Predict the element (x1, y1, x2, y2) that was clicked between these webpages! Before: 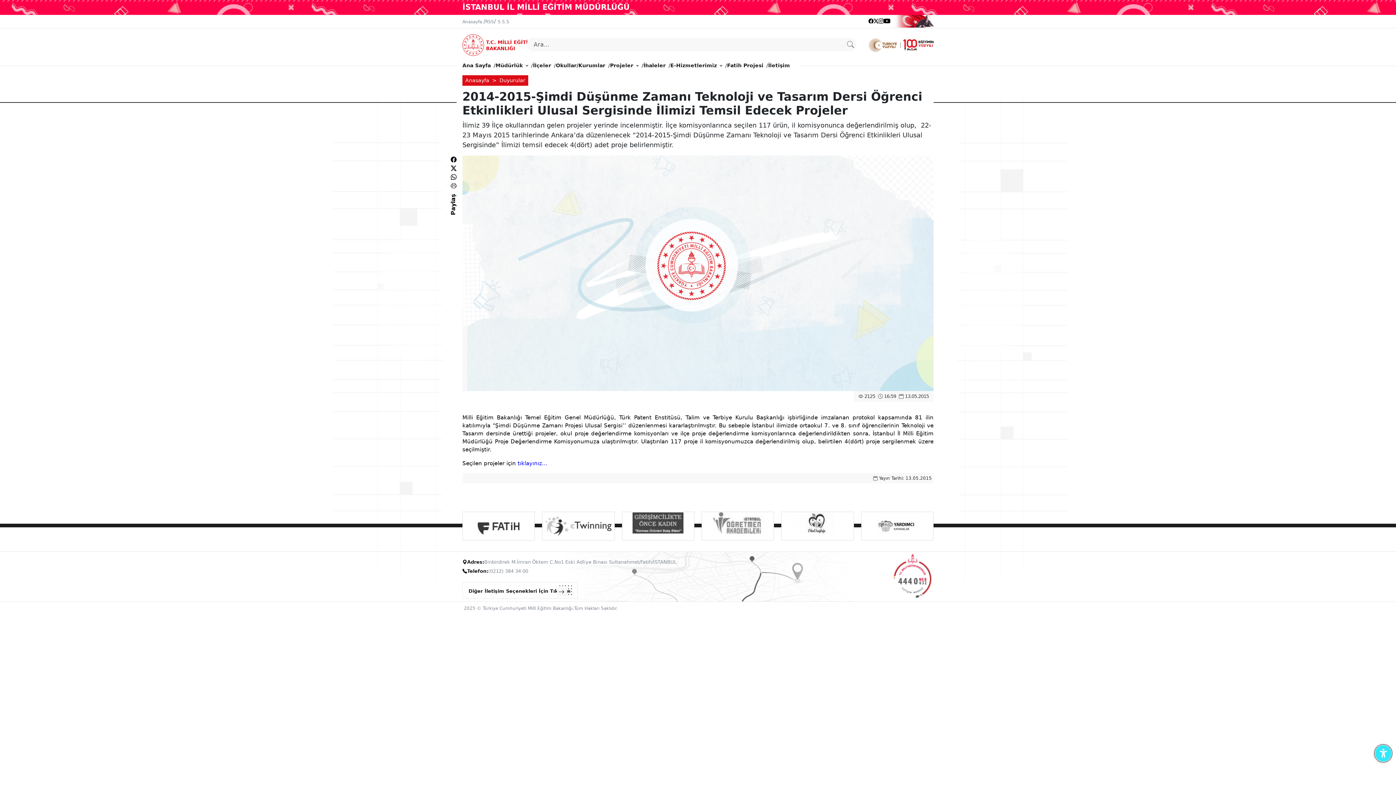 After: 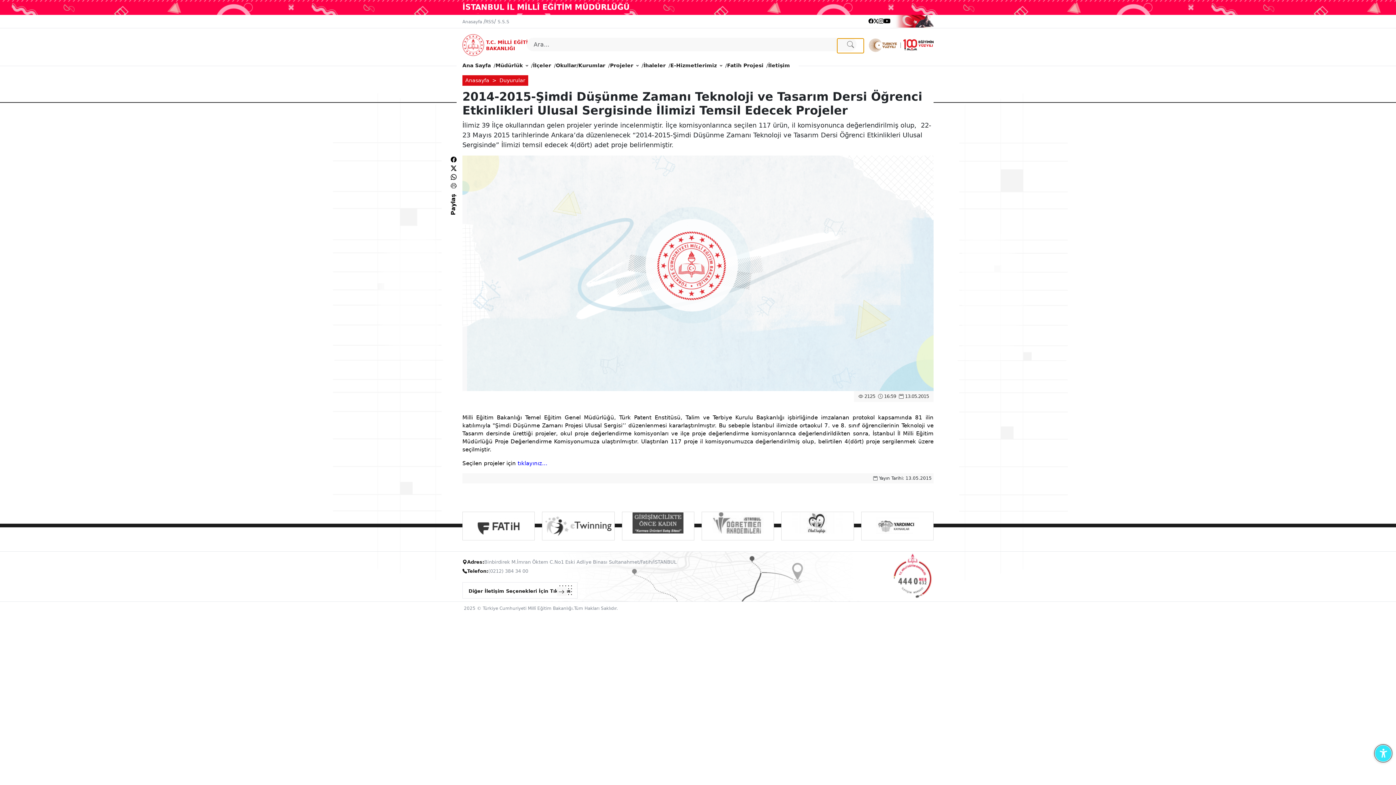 Action: bbox: (837, 38, 864, 53)